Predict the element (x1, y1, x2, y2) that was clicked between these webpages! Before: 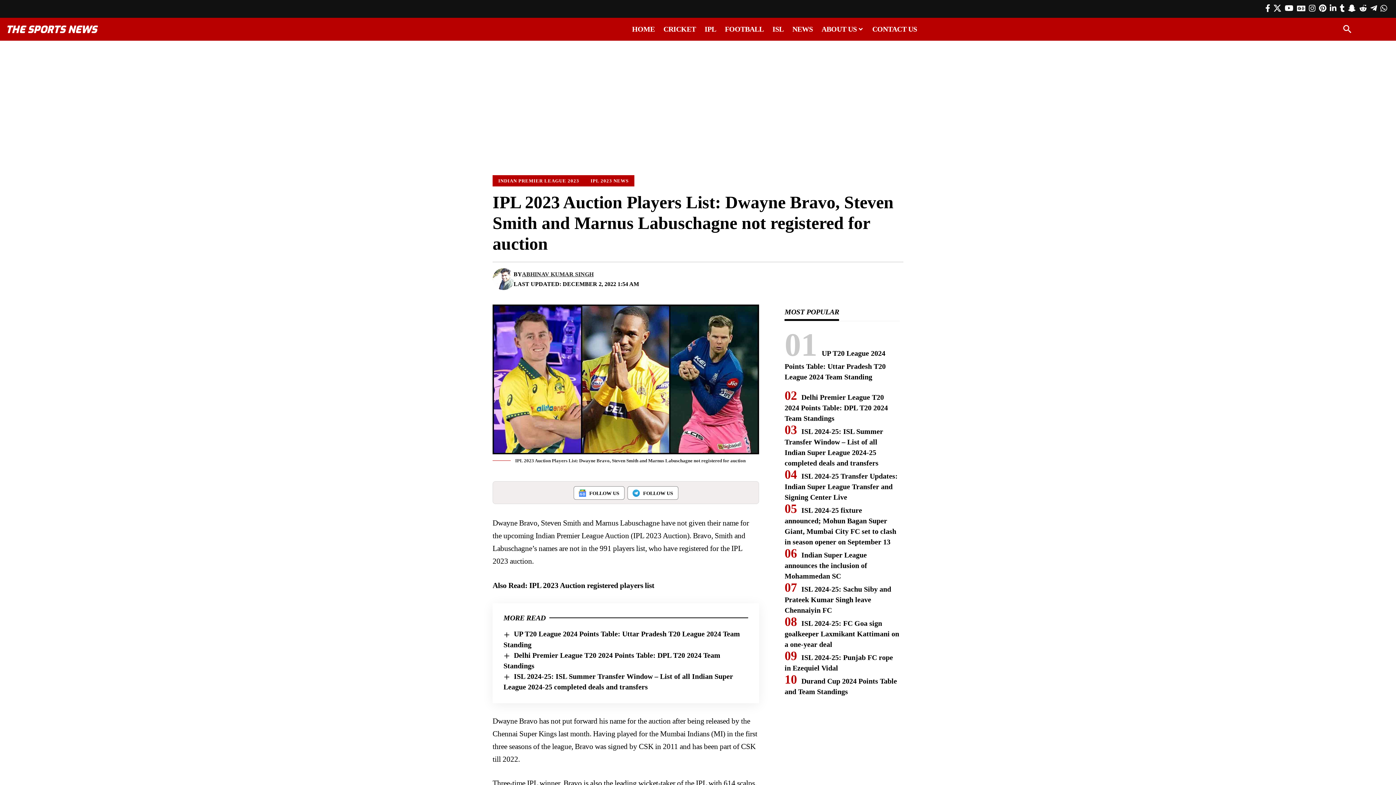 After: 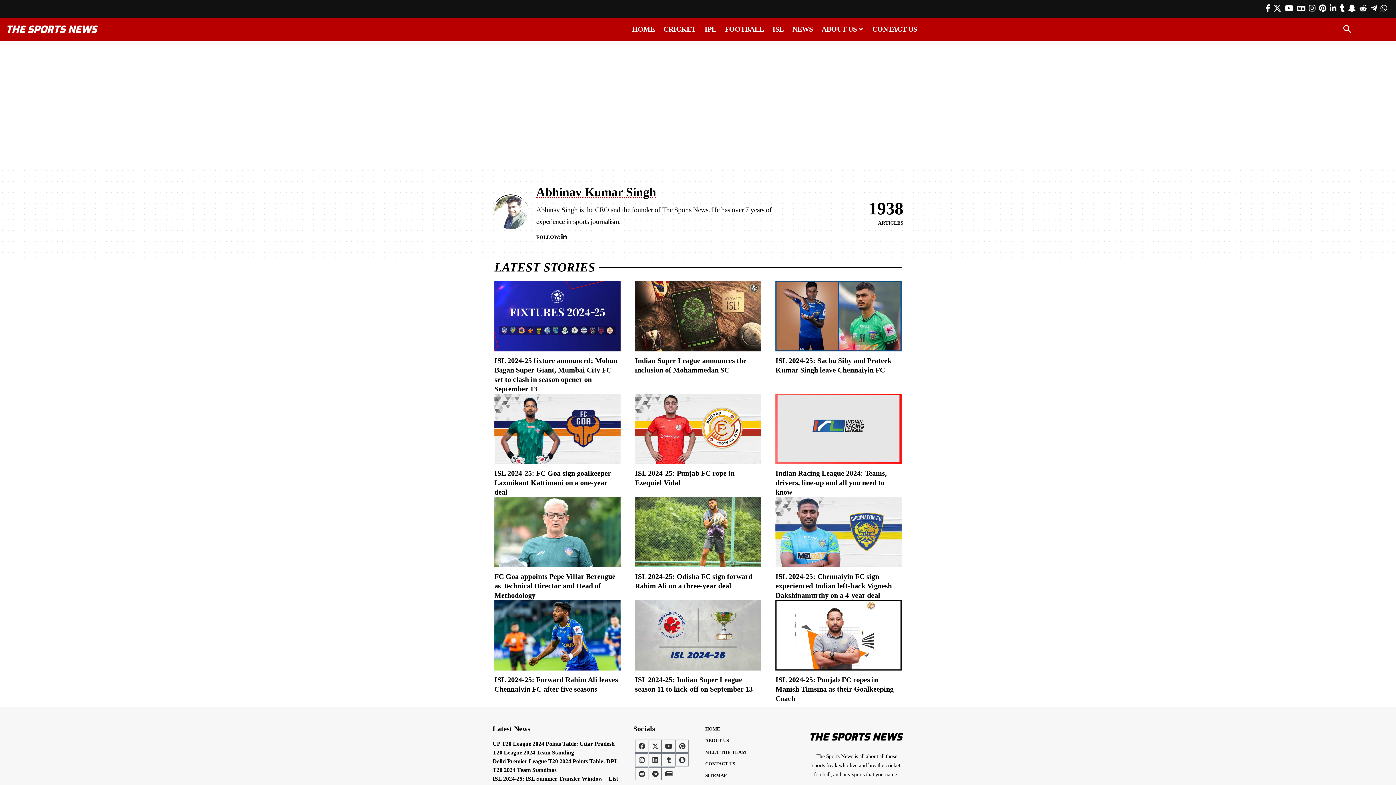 Action: bbox: (522, 269, 593, 279) label: ABHINAV KUMAR SINGH